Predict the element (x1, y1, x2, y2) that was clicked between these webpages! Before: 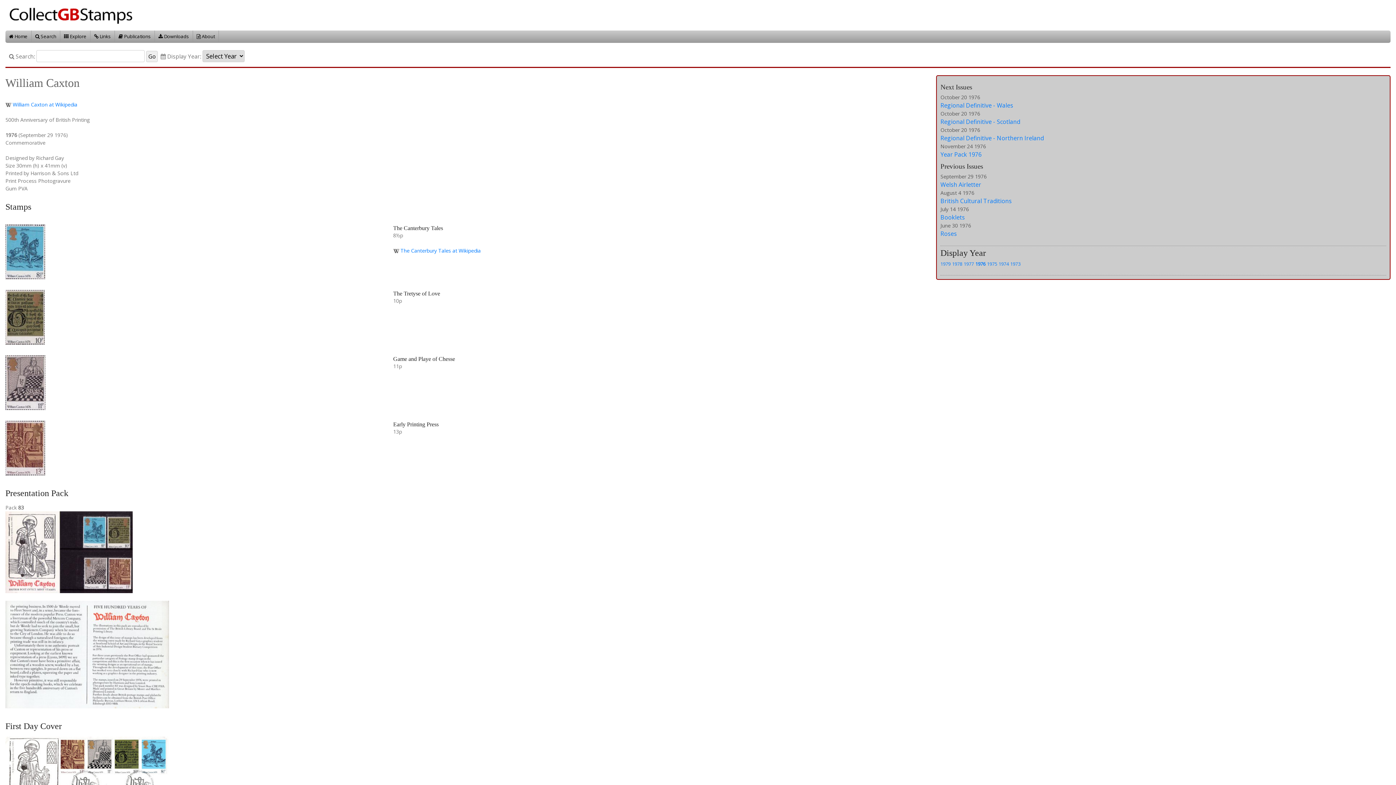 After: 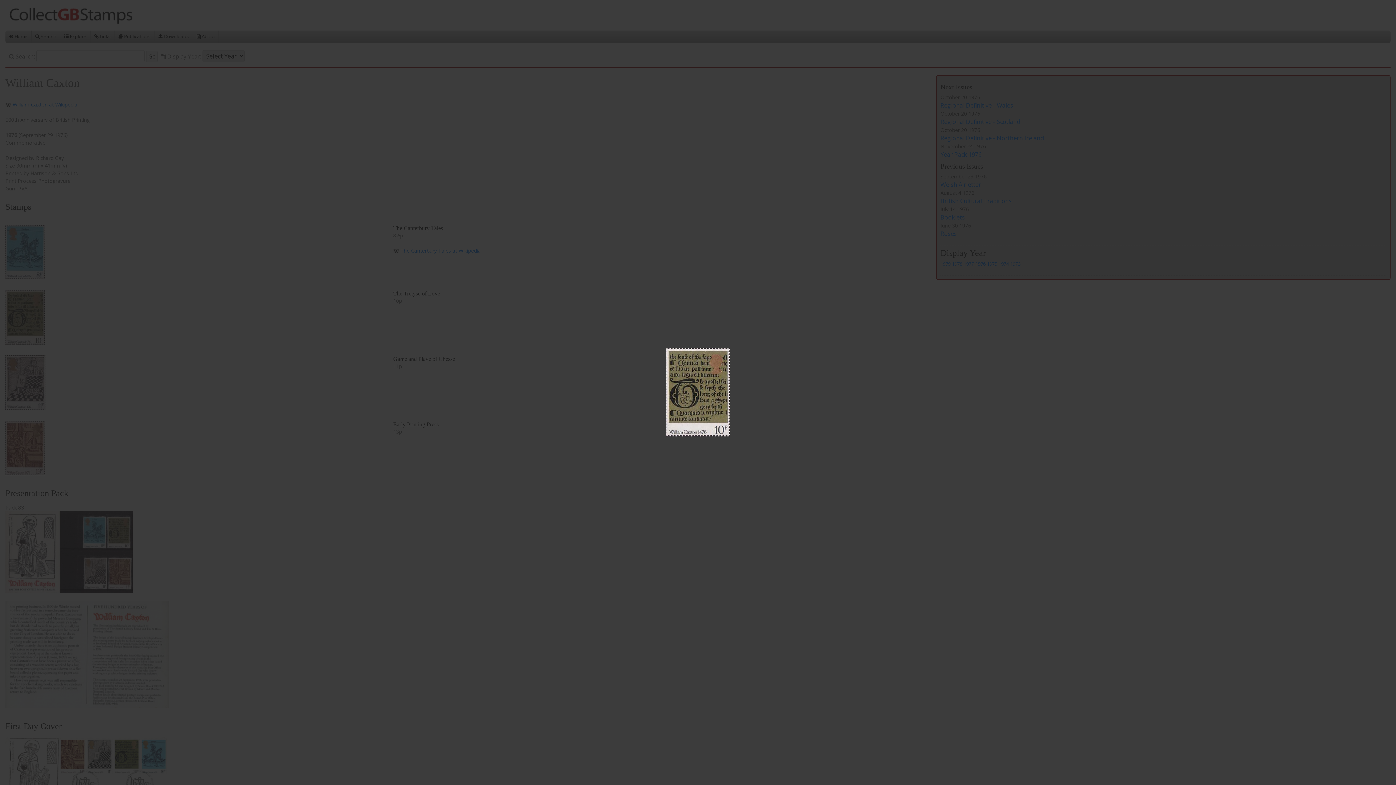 Action: bbox: (5, 313, 44, 320)